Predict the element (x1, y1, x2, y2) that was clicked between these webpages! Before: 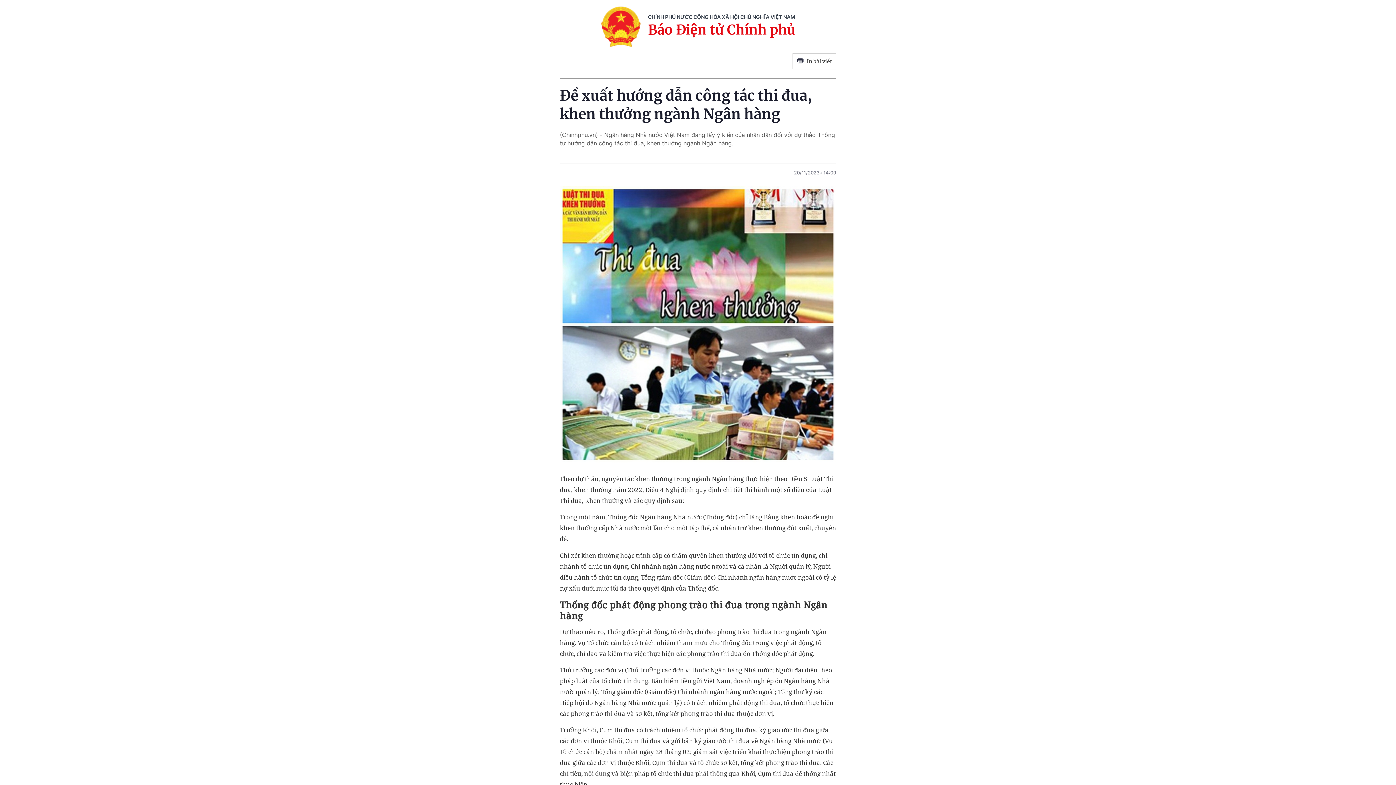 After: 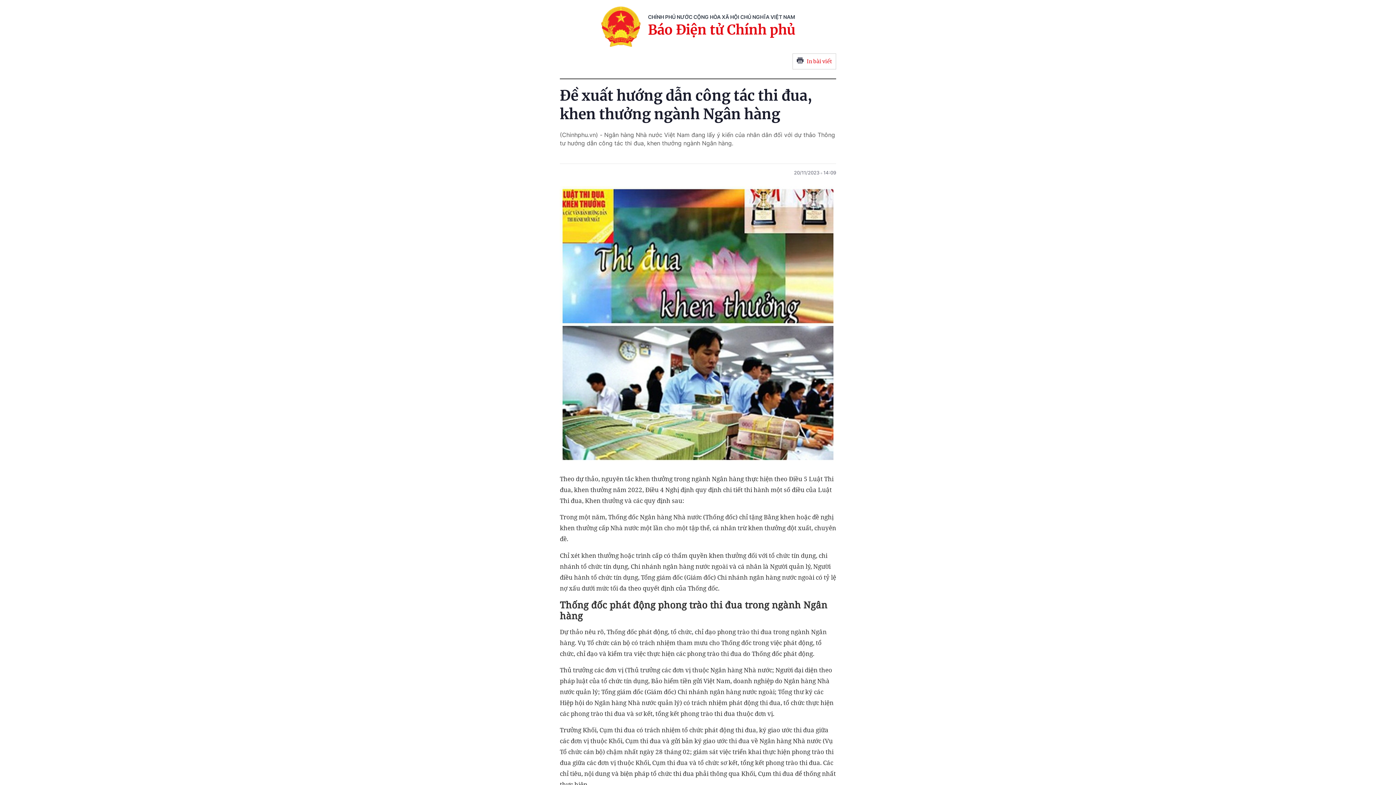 Action: bbox: (792, 53, 836, 69) label: In bài viết